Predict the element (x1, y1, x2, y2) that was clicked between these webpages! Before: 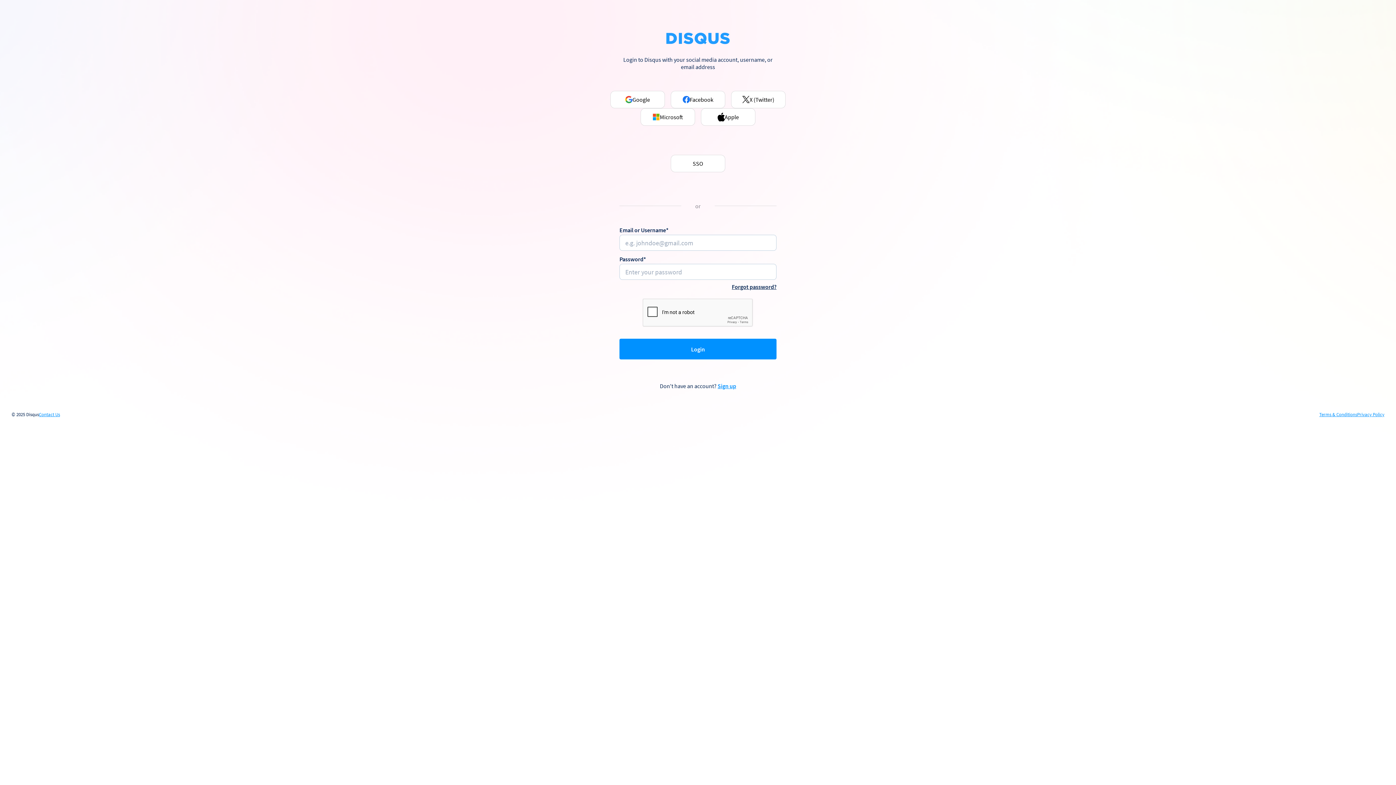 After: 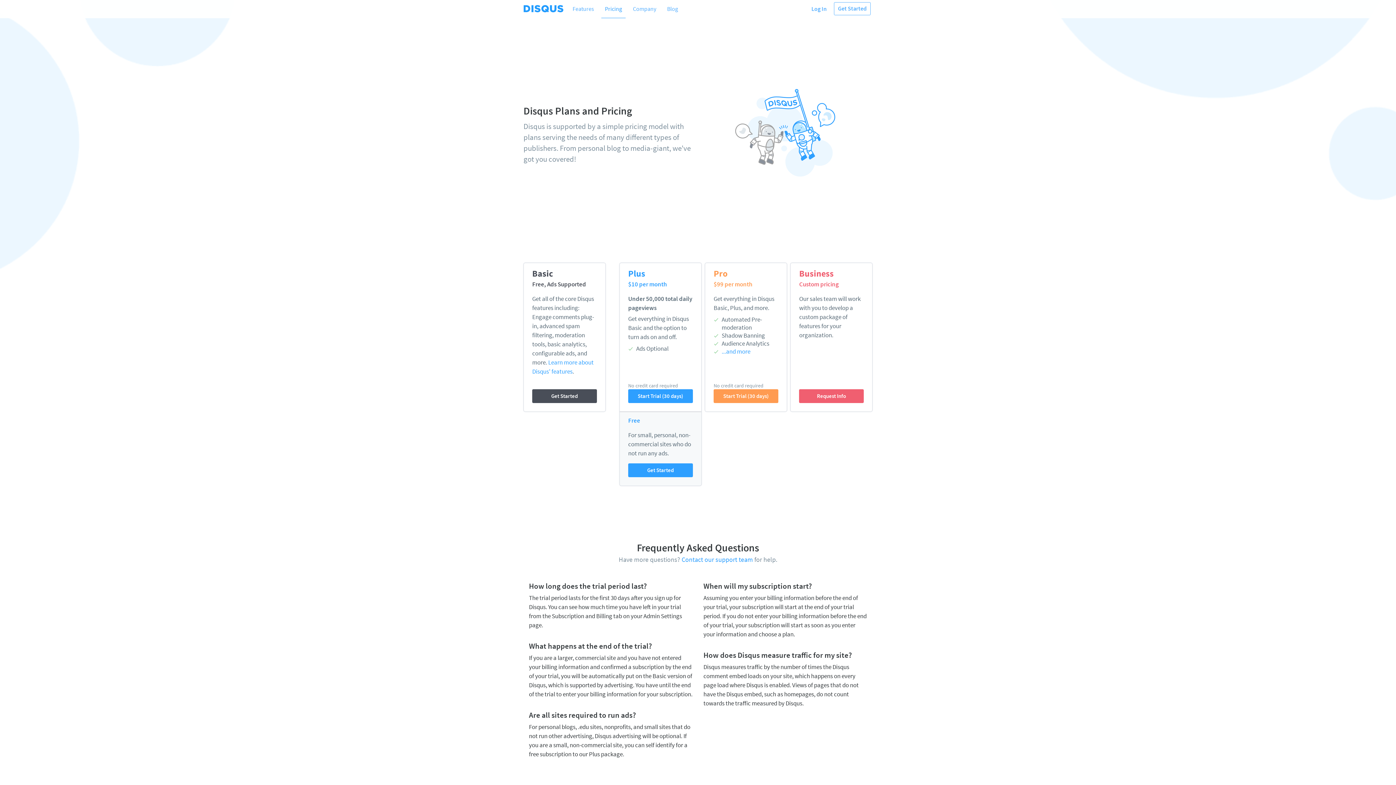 Action: bbox: (717, 382, 736, 389) label: Sign up